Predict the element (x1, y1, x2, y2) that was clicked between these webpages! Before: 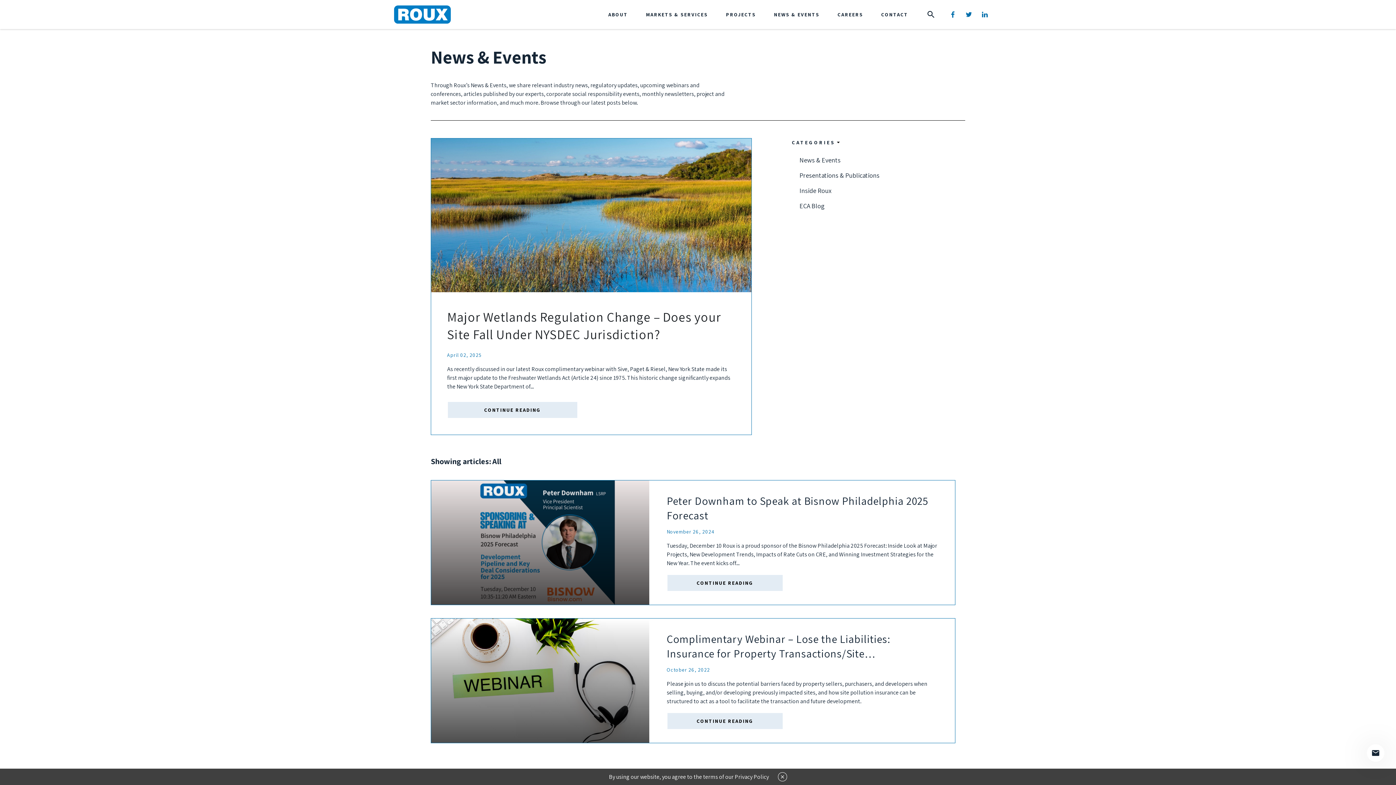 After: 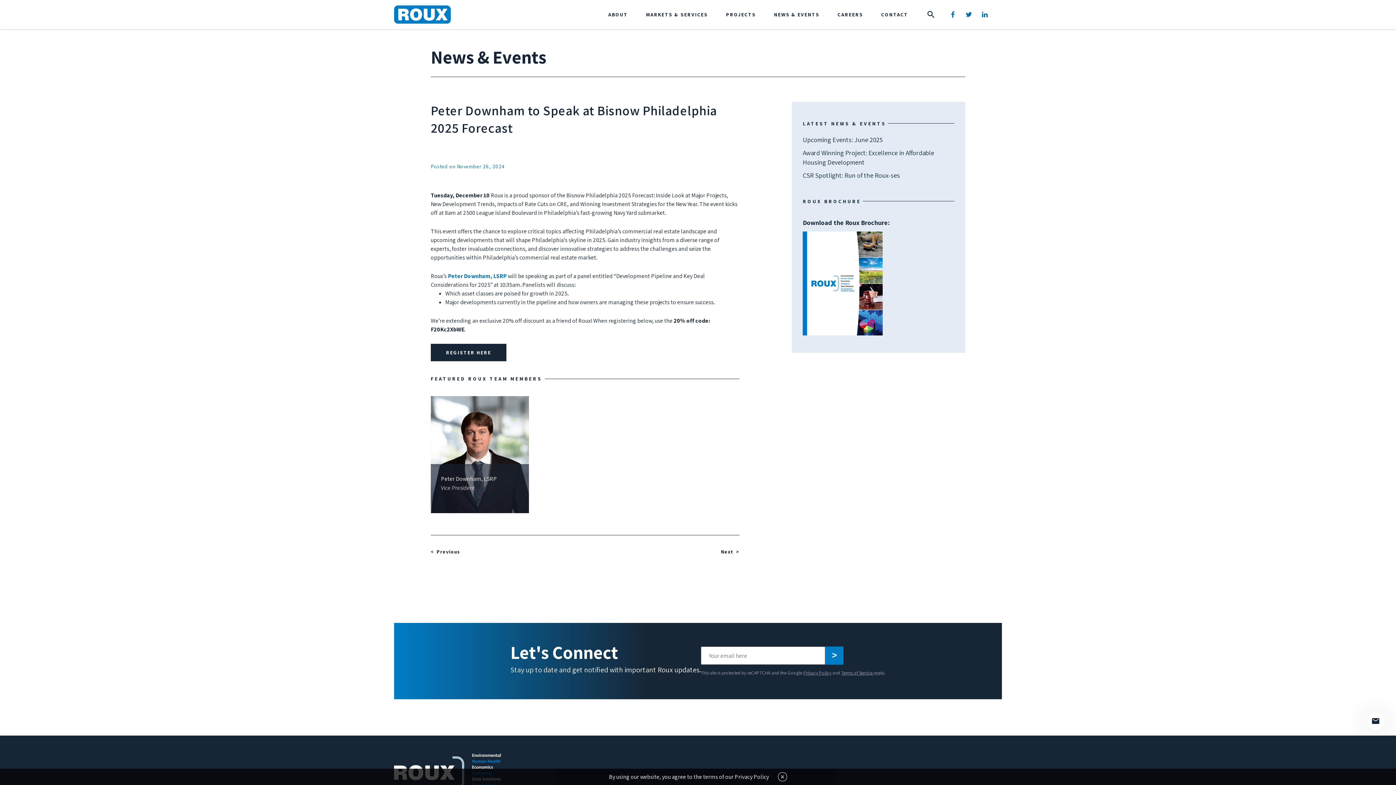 Action: bbox: (666, 574, 783, 592) label: CONTINUE READING